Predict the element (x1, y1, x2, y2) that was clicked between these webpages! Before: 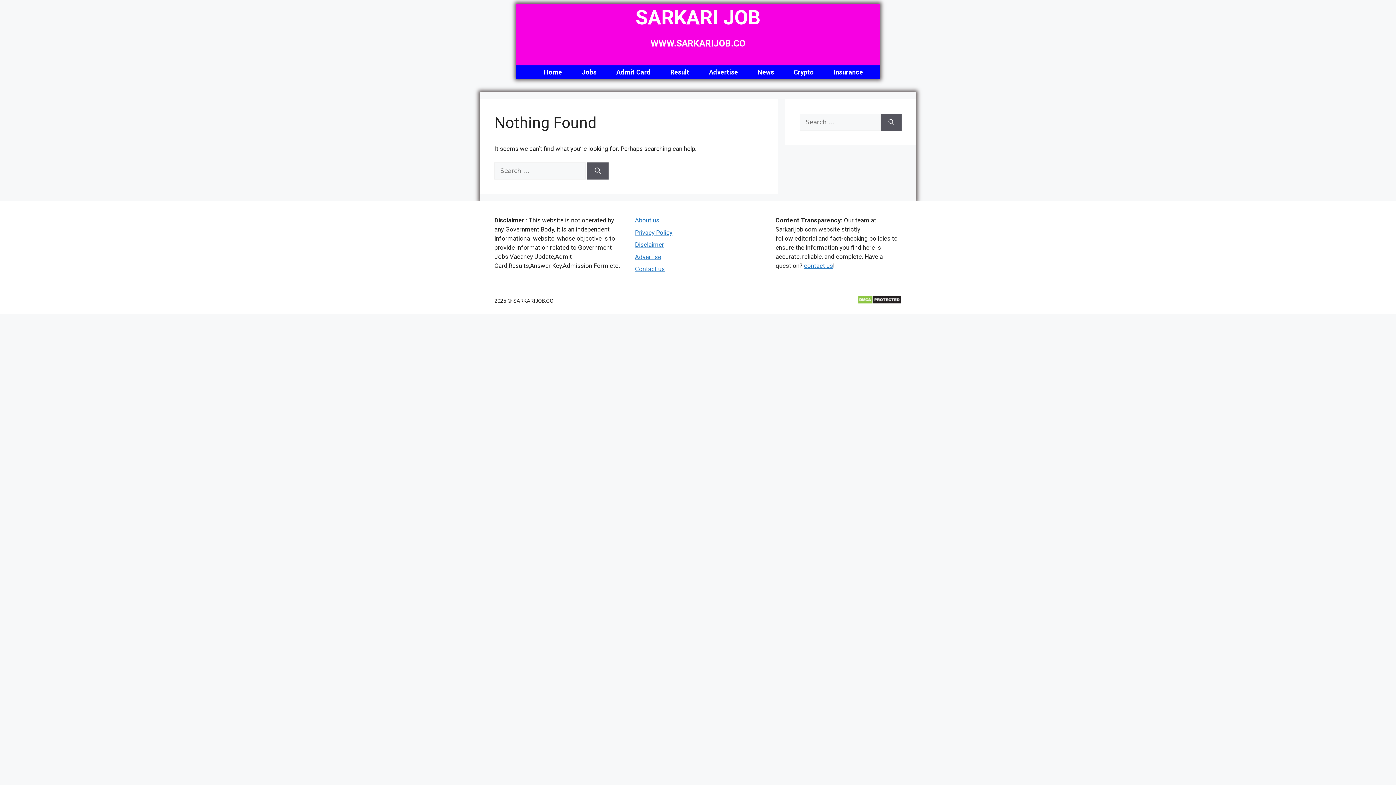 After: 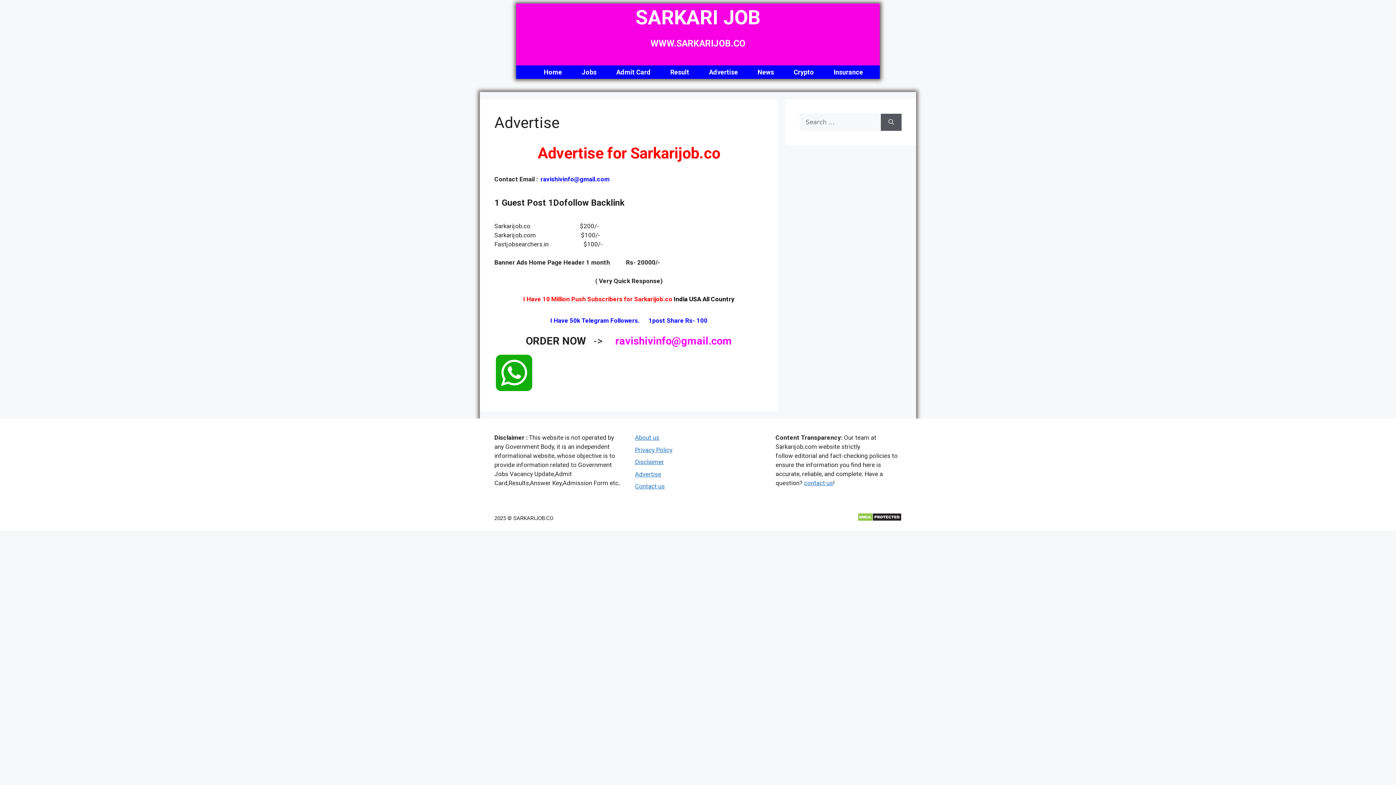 Action: bbox: (635, 253, 661, 260) label: Advertise